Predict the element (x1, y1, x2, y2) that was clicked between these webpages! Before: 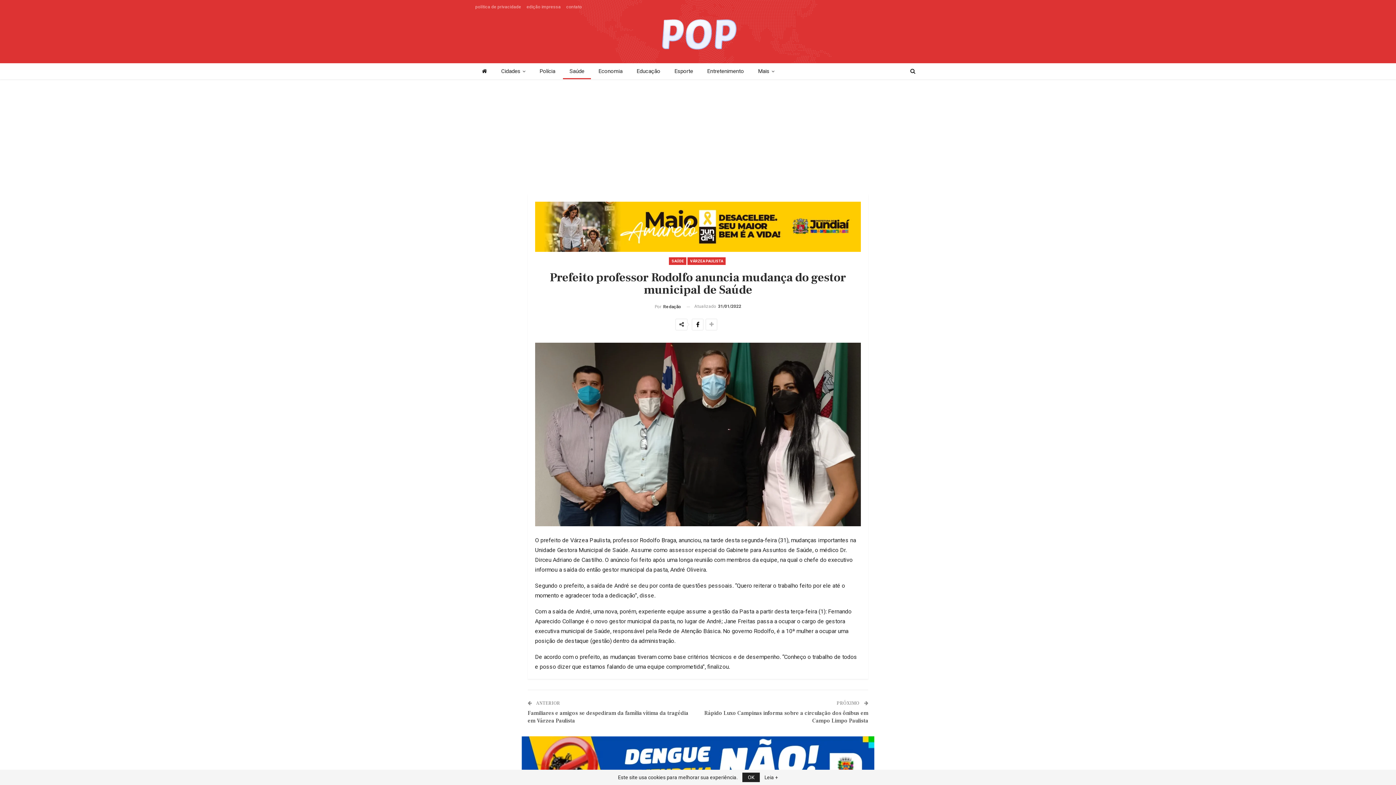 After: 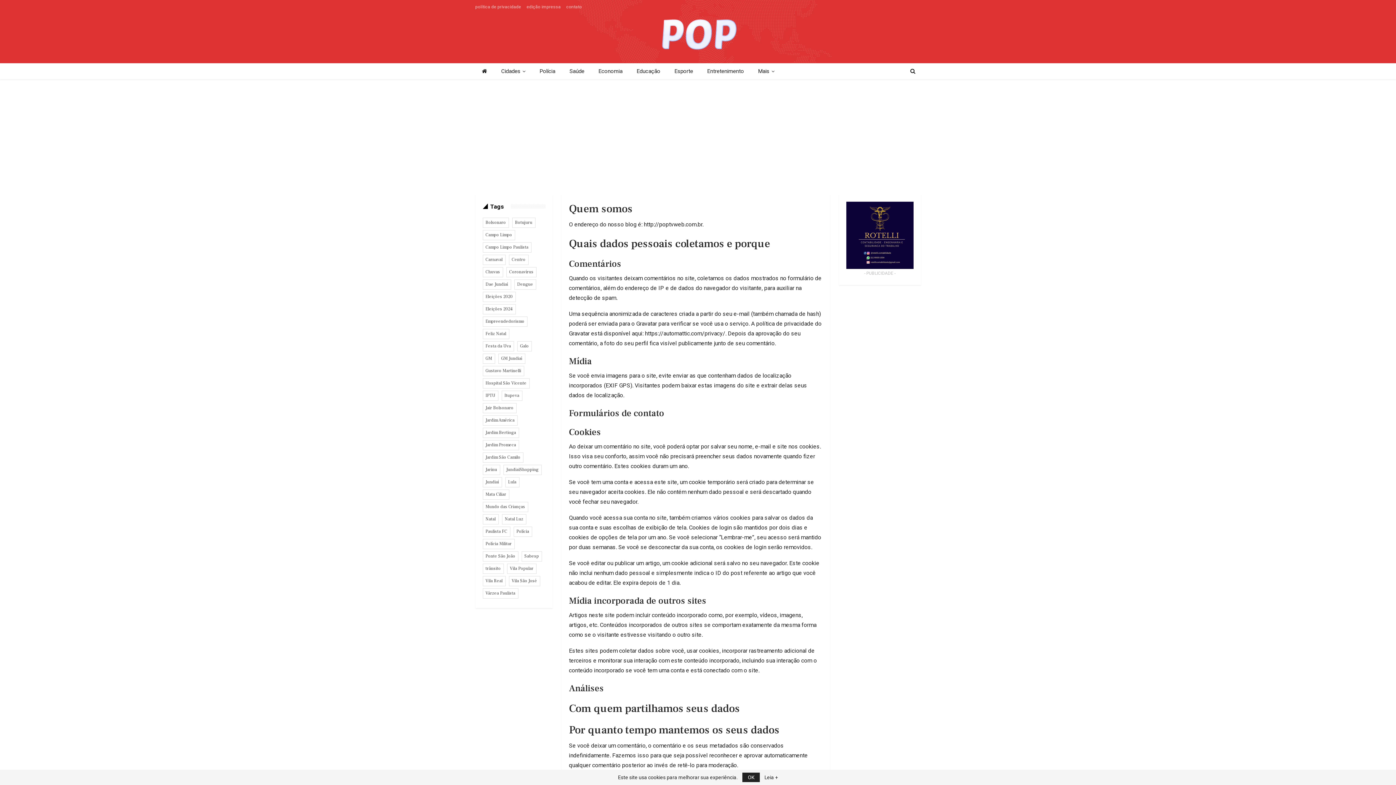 Action: bbox: (764, 775, 778, 780) label: Leia +